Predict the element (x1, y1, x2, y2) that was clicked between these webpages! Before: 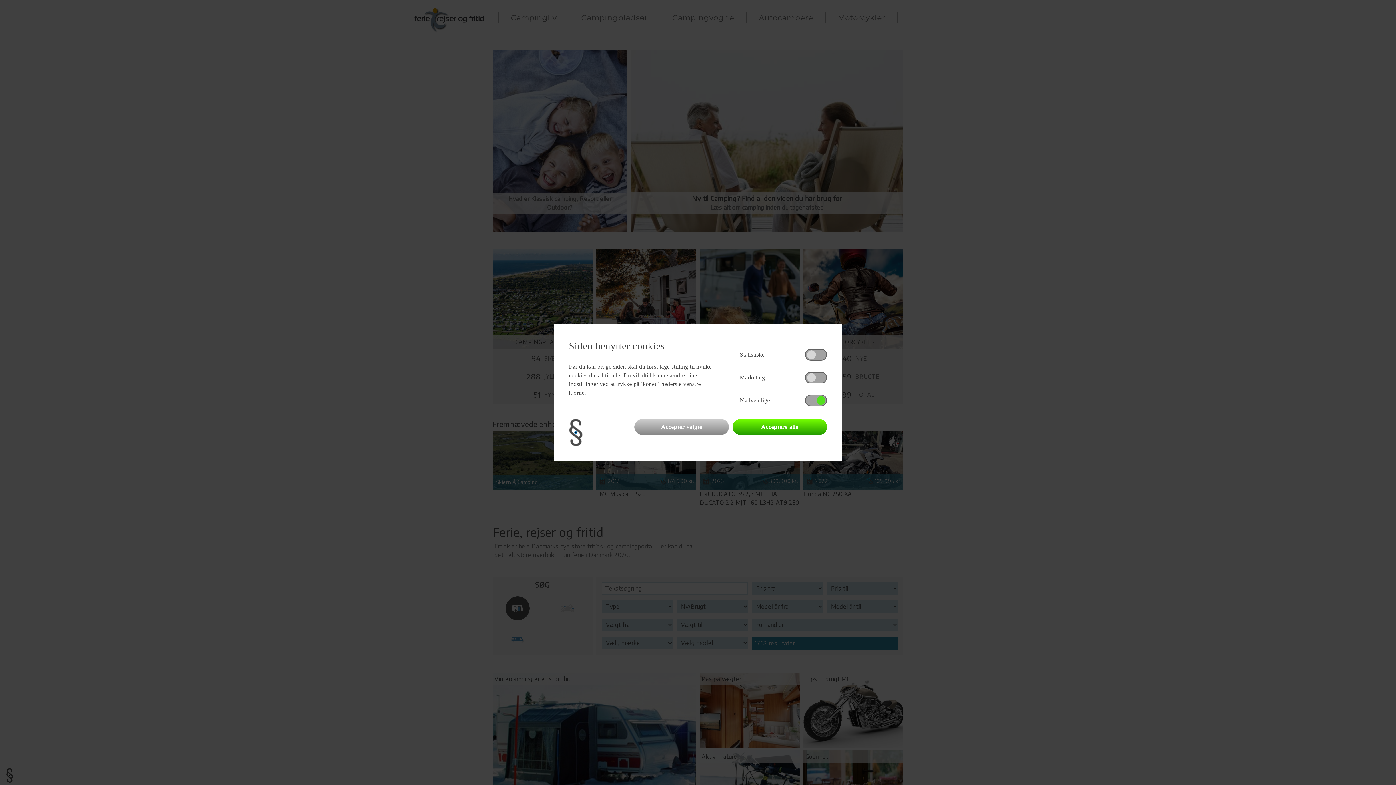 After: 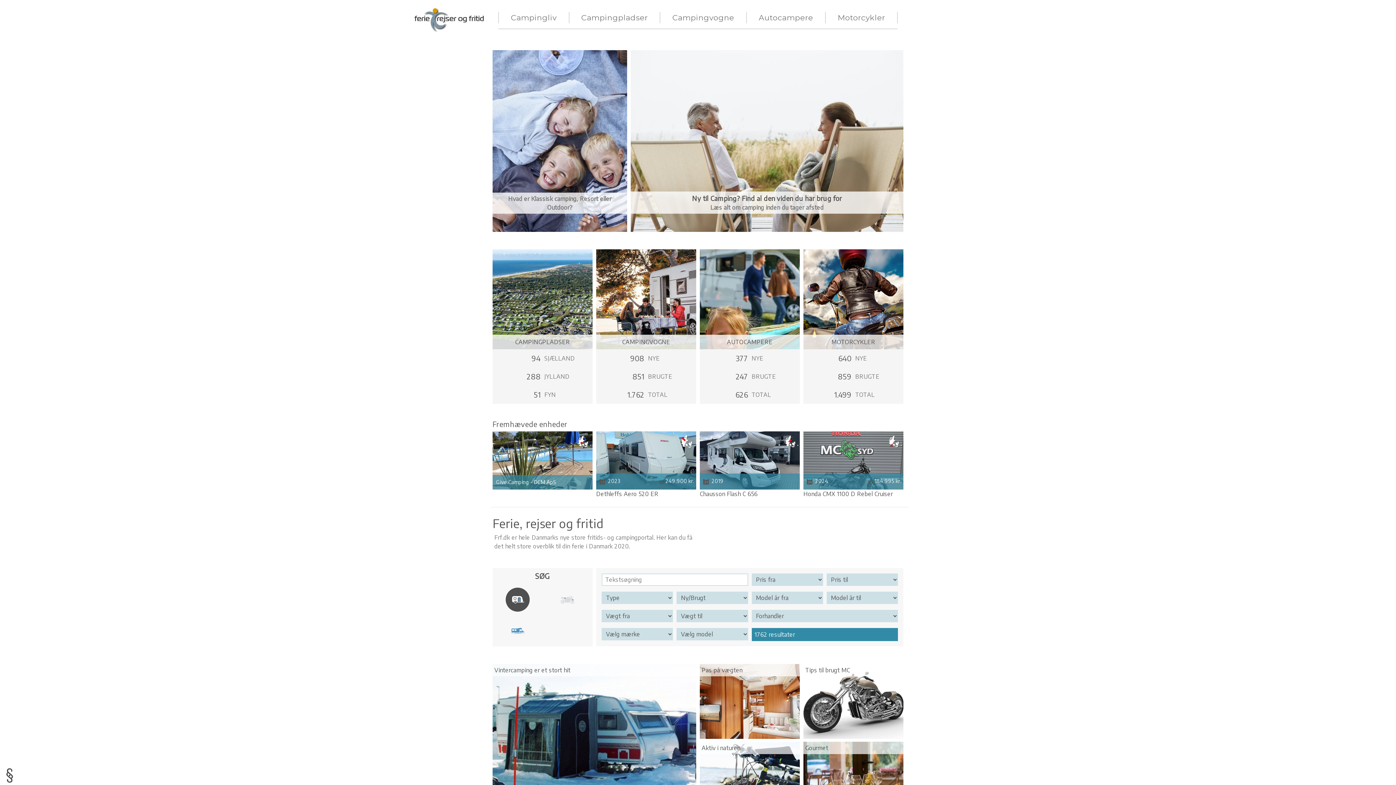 Action: label: Acceptere alle bbox: (732, 419, 827, 435)